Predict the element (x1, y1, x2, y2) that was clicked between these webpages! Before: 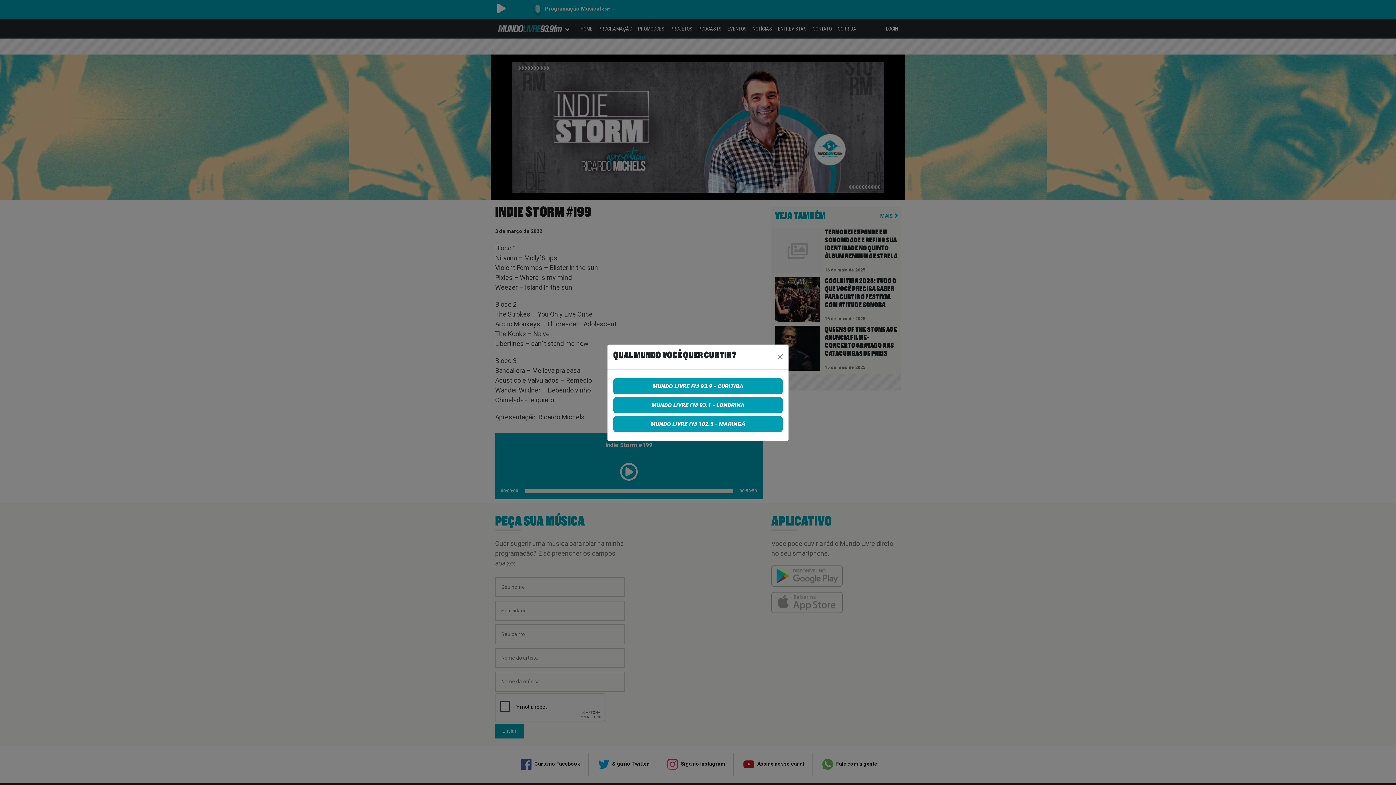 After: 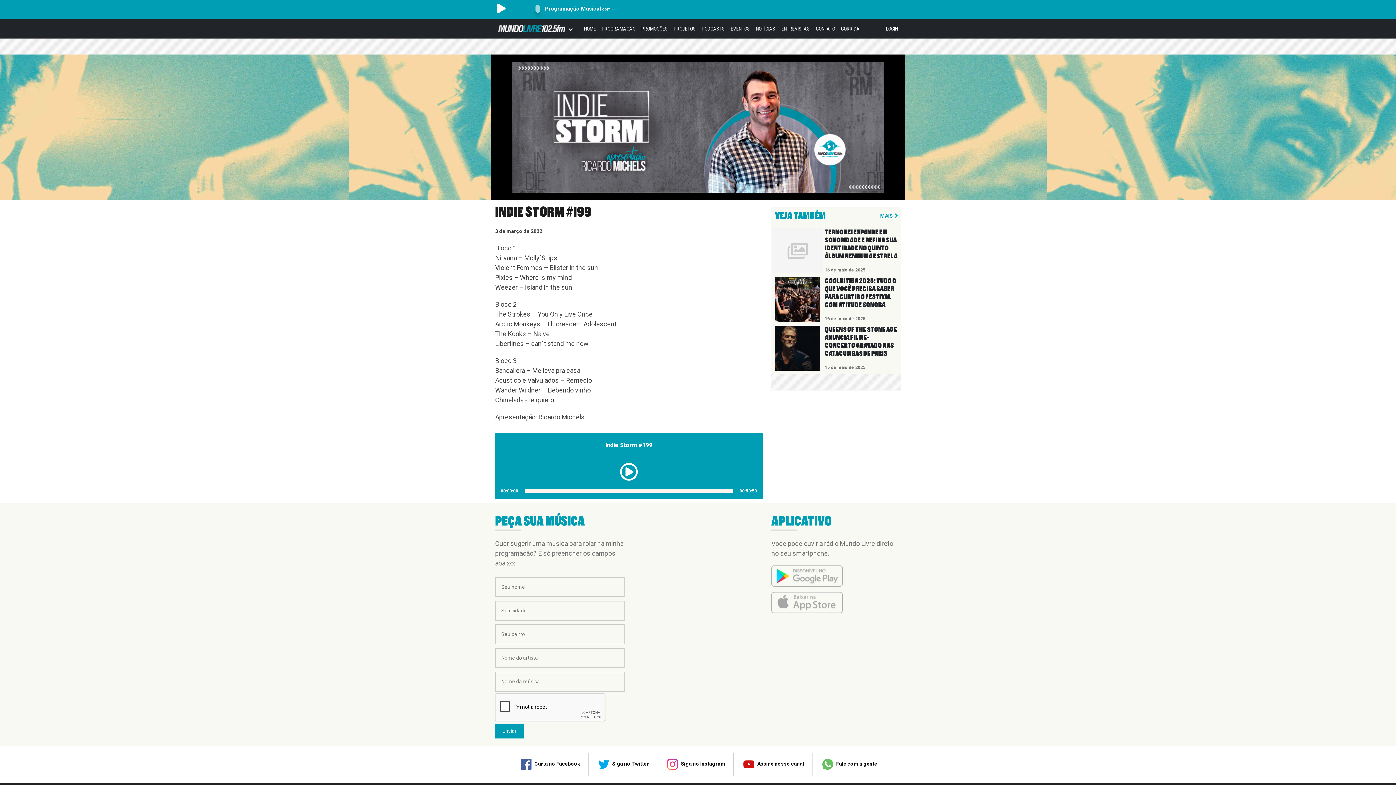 Action: bbox: (613, 416, 782, 432) label: MUNDO LIVRE FM 102.5 - MARINGÁ